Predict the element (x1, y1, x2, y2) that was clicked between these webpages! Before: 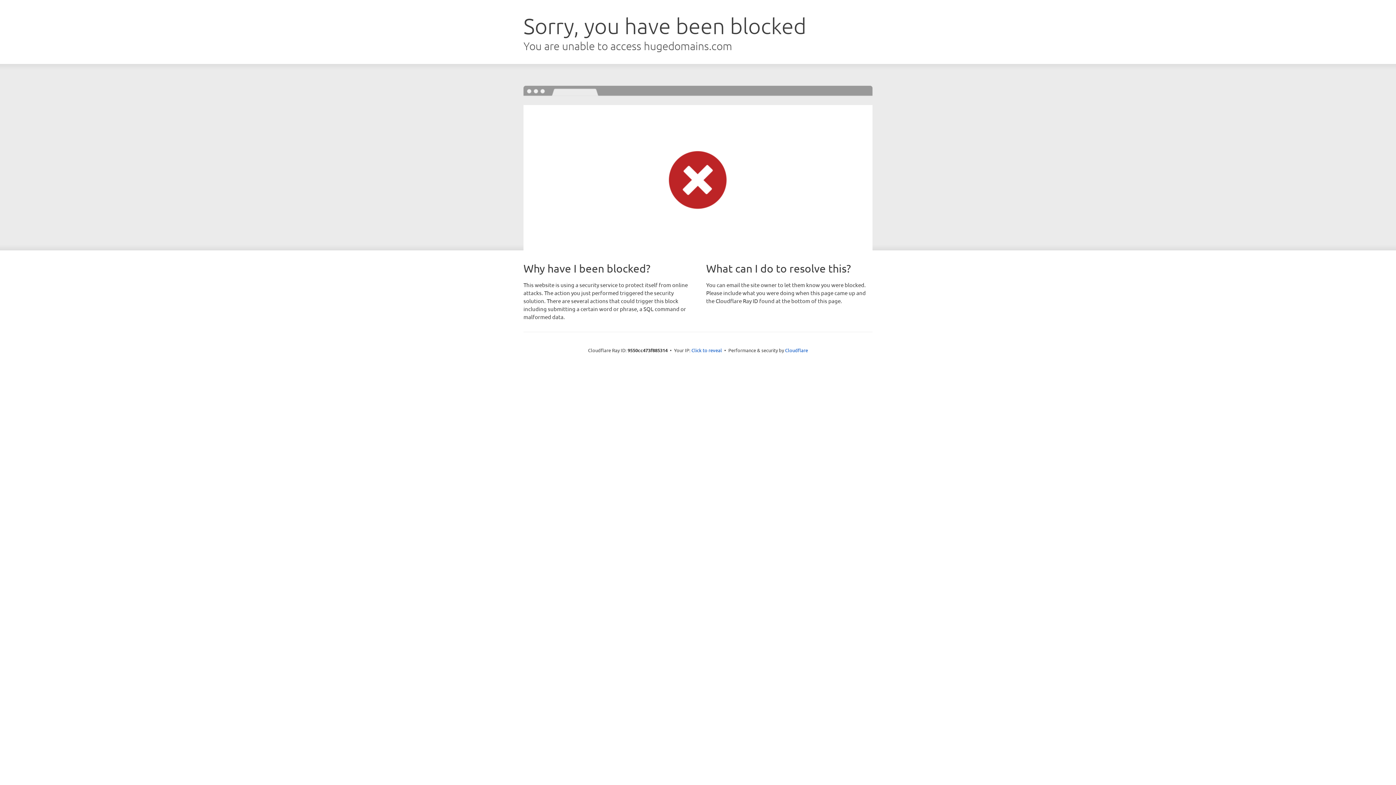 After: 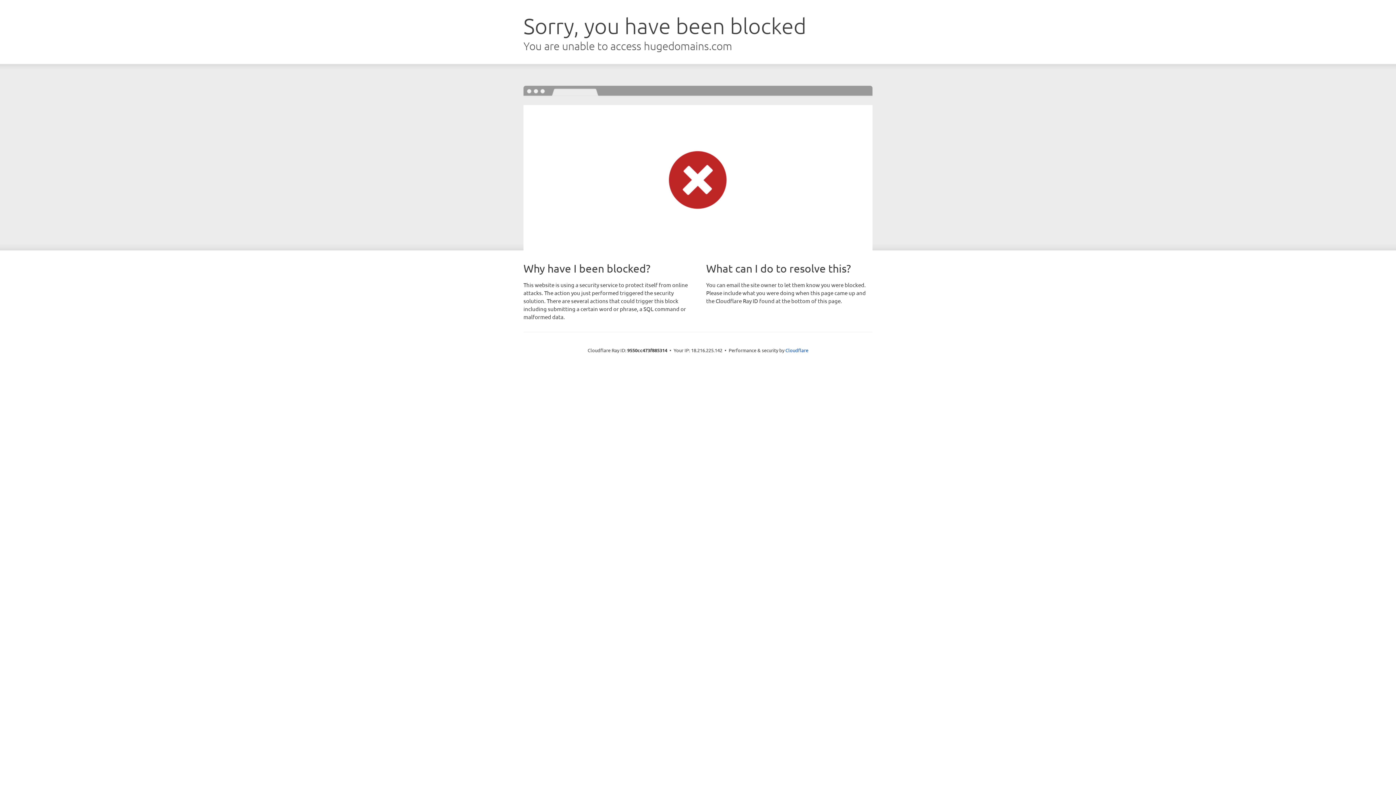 Action: label: Click to reveal bbox: (691, 346, 722, 353)